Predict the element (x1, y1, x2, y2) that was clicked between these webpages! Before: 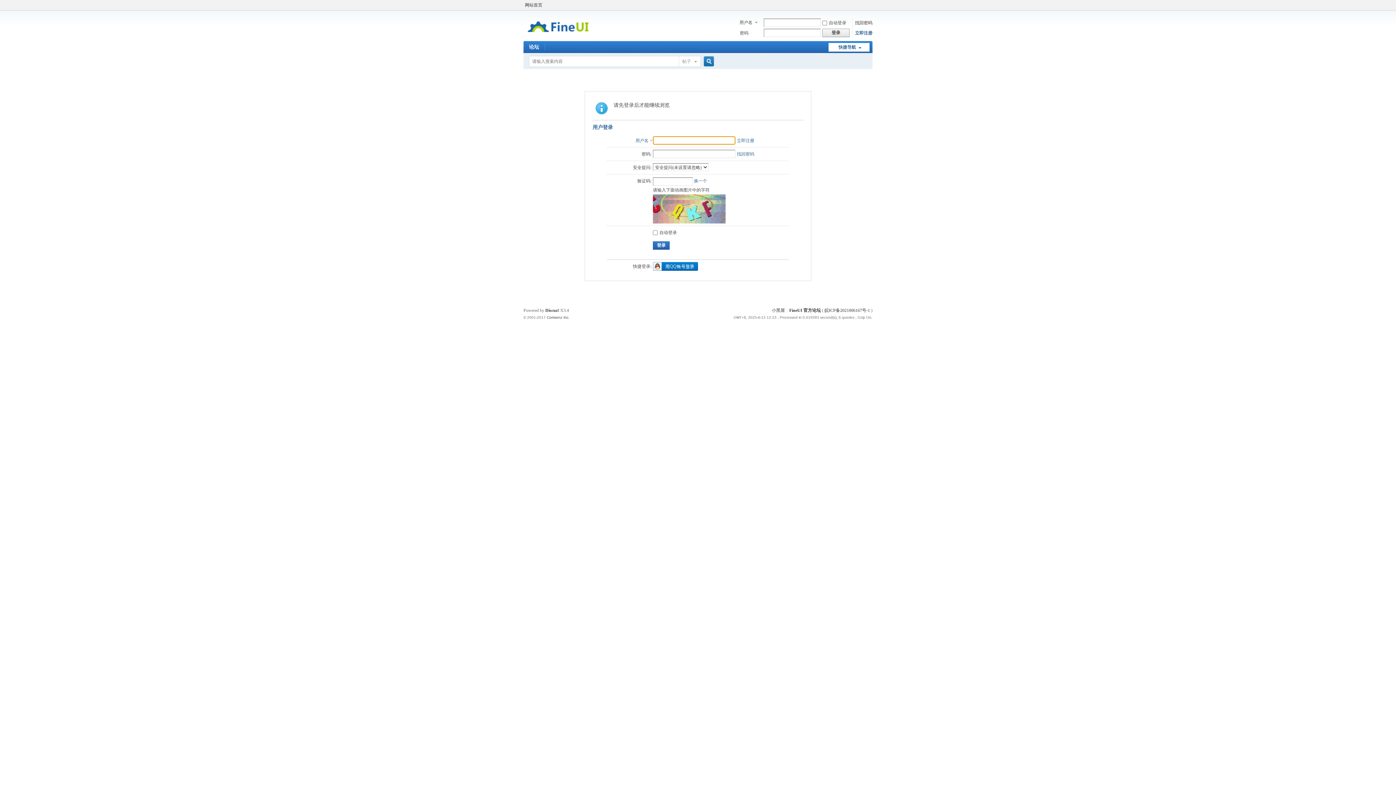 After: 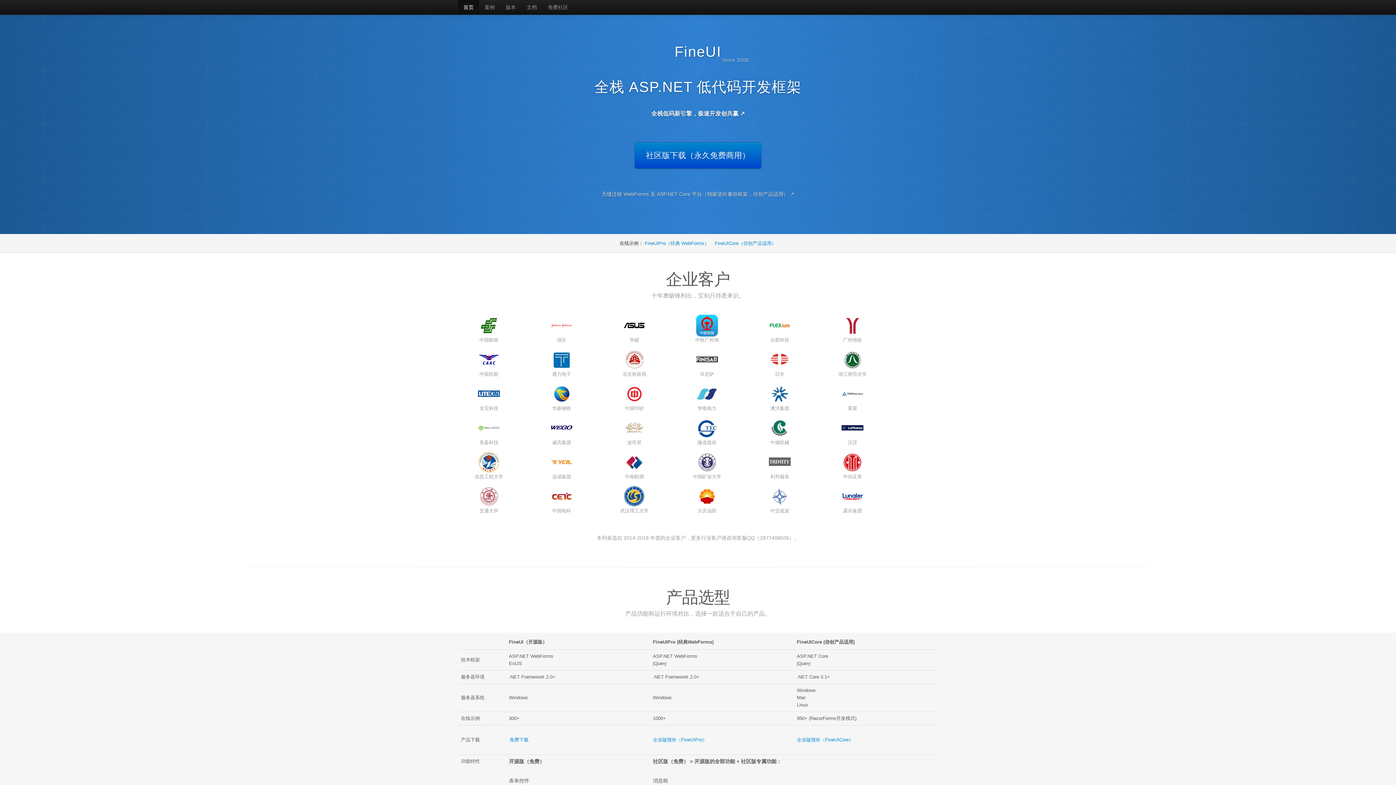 Action: label: 网站首页 bbox: (523, 0, 544, 10)